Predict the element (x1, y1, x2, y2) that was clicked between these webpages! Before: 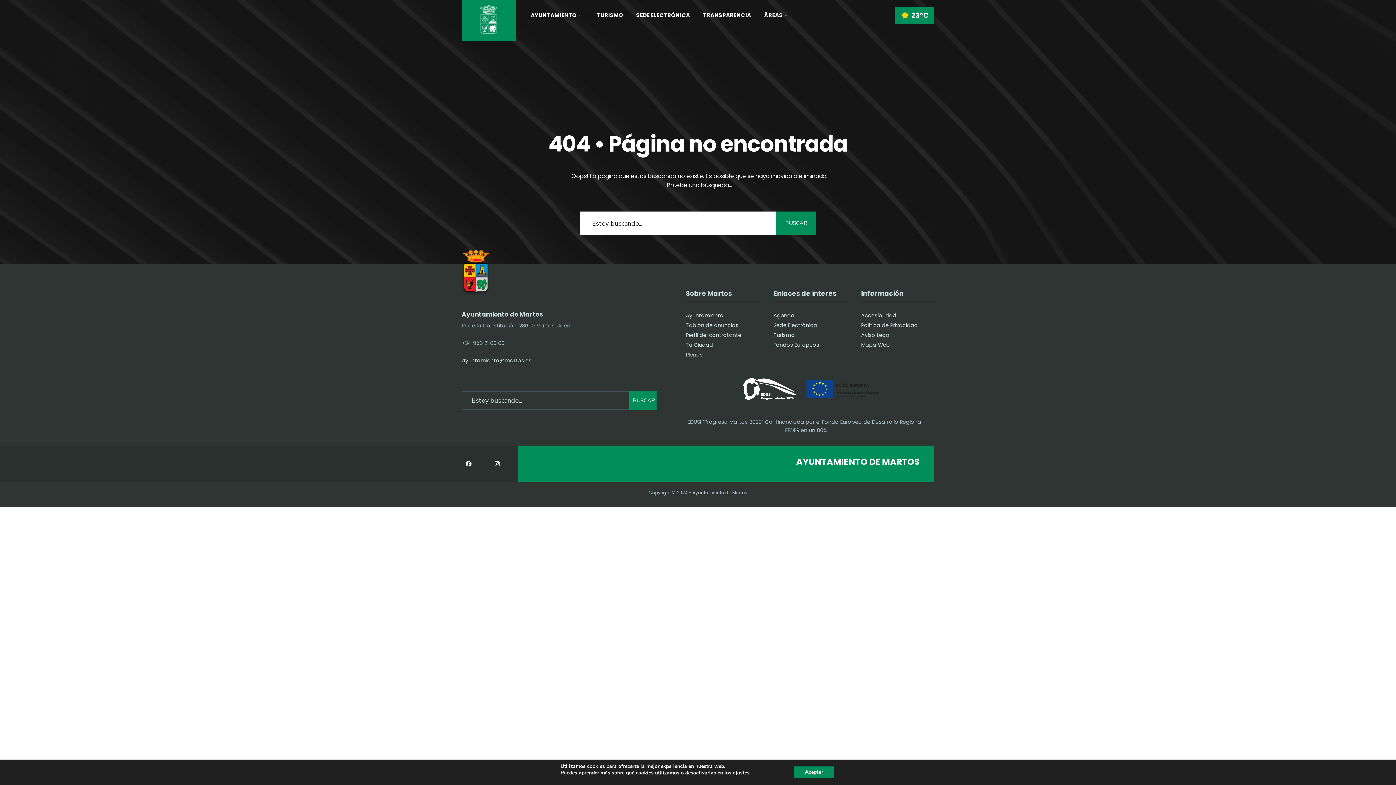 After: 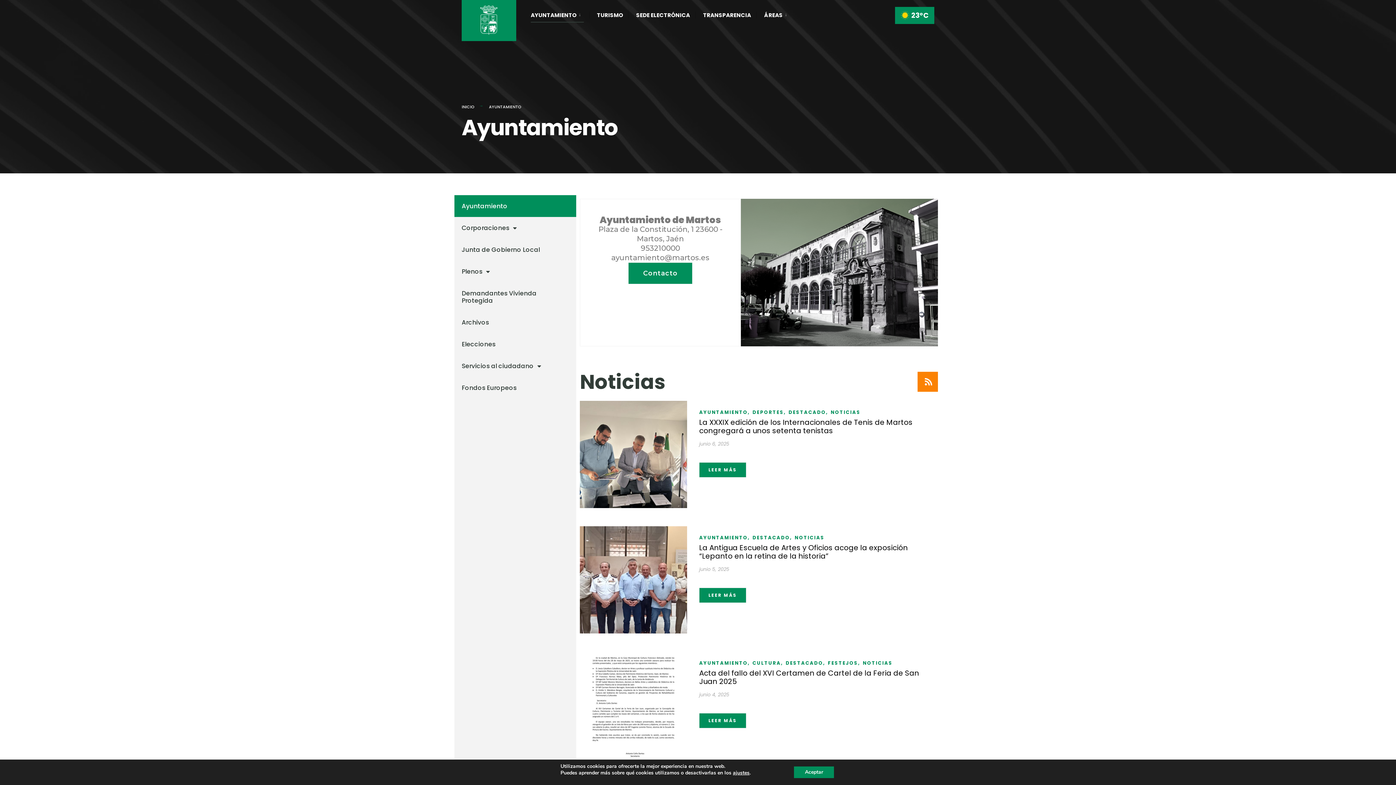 Action: bbox: (685, 312, 723, 319) label: Ayuntamiento